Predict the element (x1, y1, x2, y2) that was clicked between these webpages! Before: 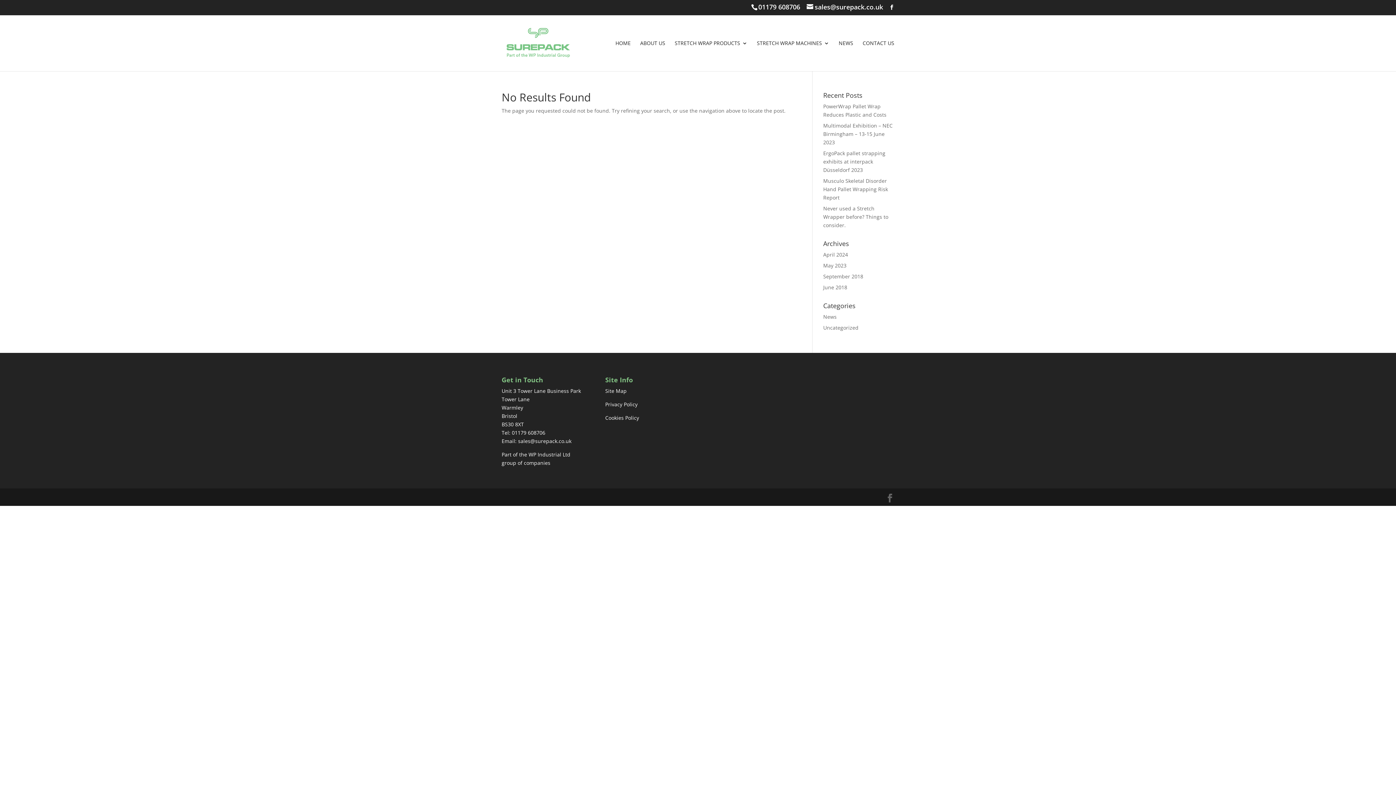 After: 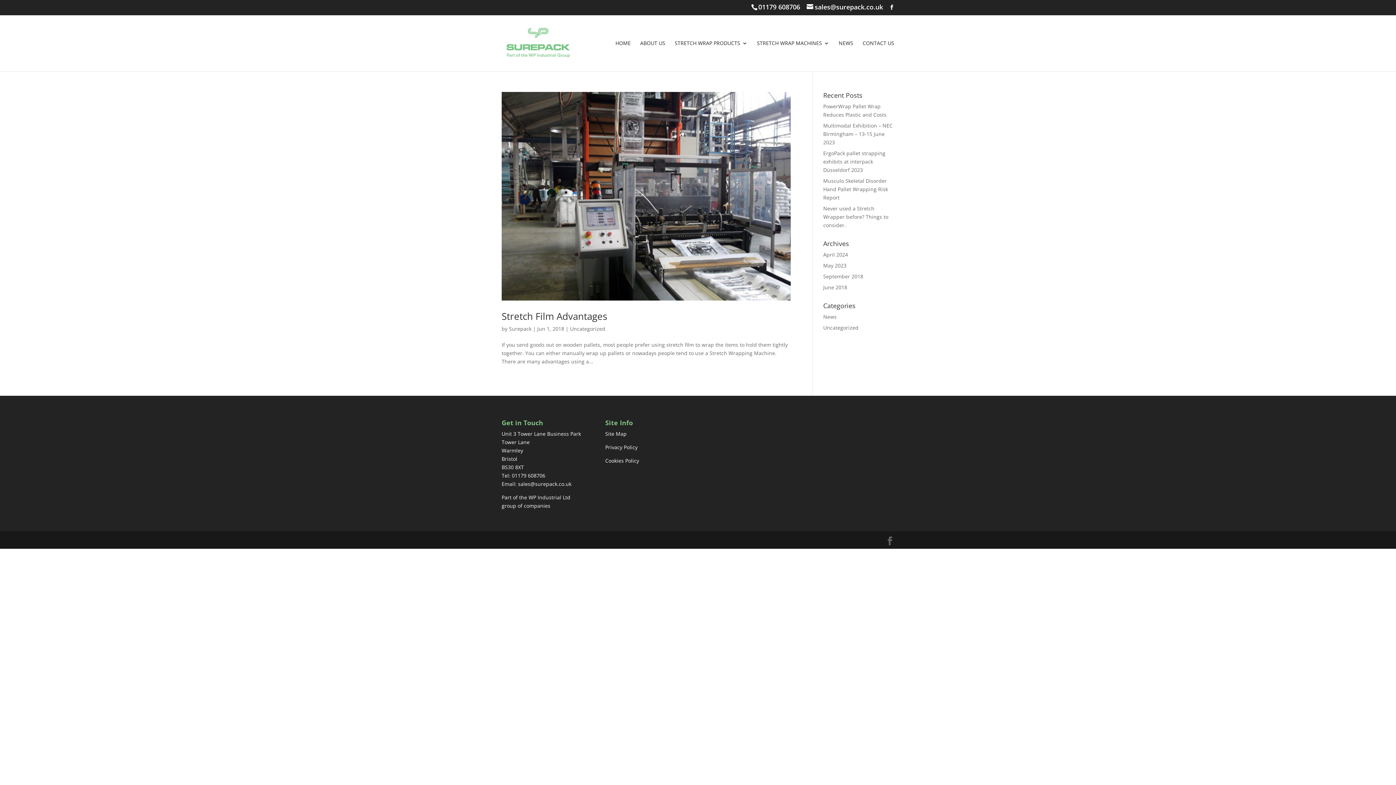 Action: label: Uncategorized bbox: (823, 324, 858, 331)